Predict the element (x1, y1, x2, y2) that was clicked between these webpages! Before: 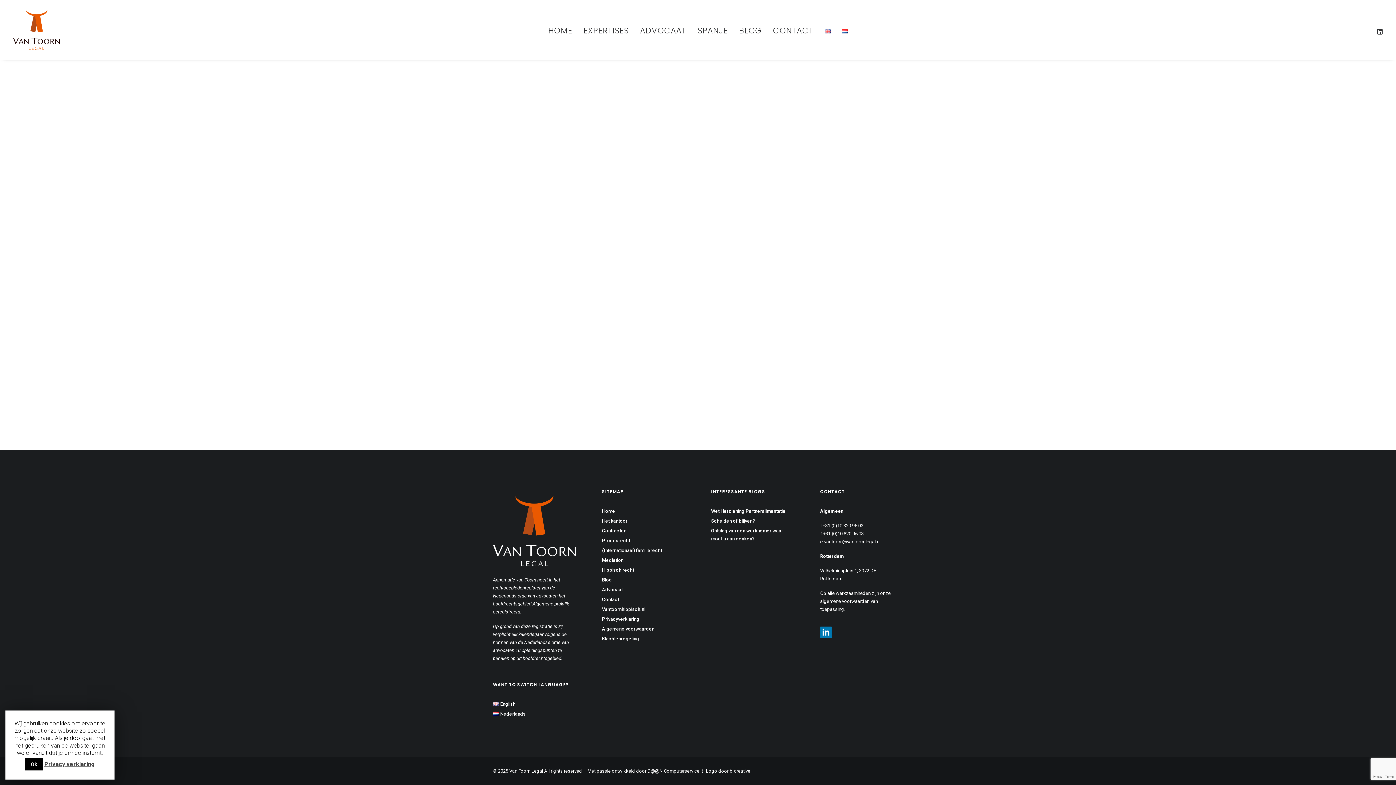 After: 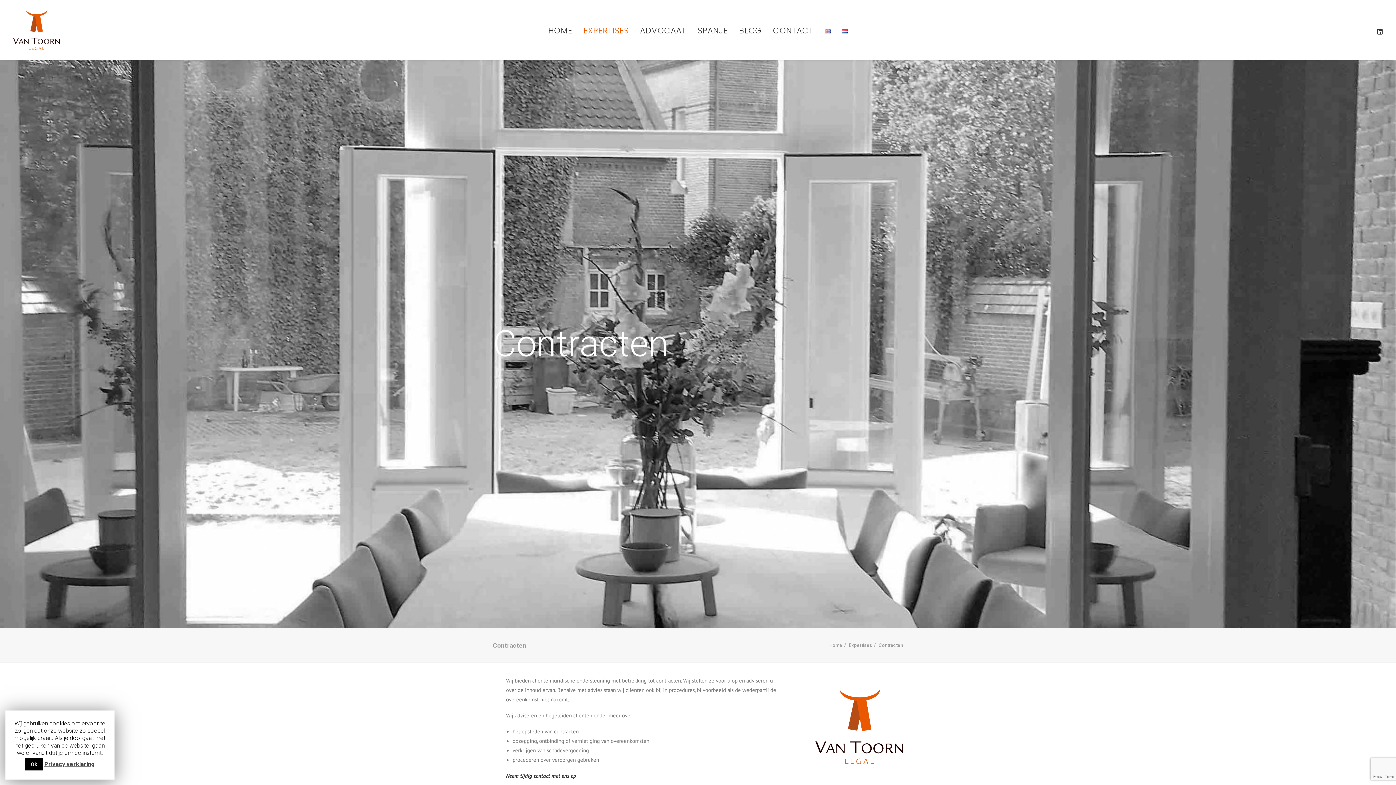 Action: label: Contracten bbox: (602, 528, 626, 533)